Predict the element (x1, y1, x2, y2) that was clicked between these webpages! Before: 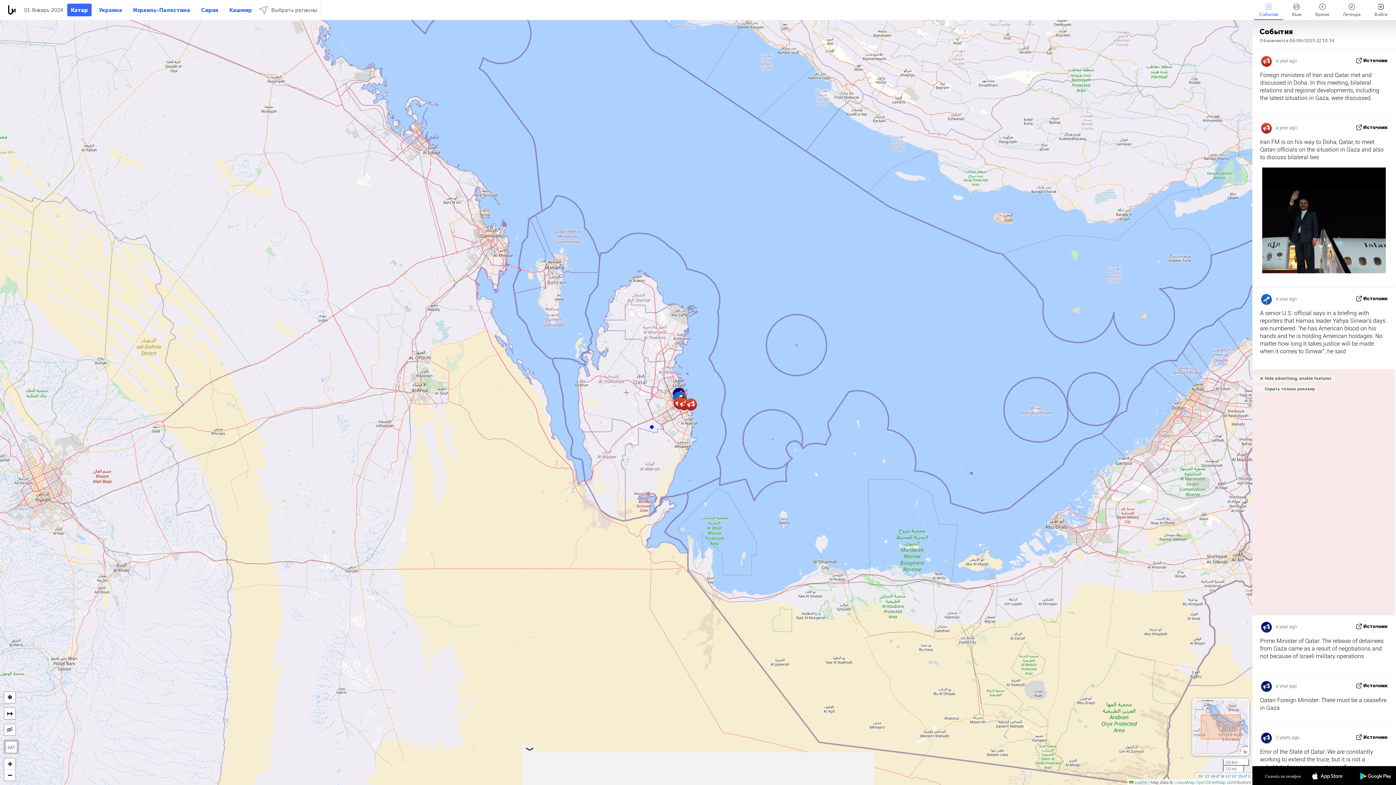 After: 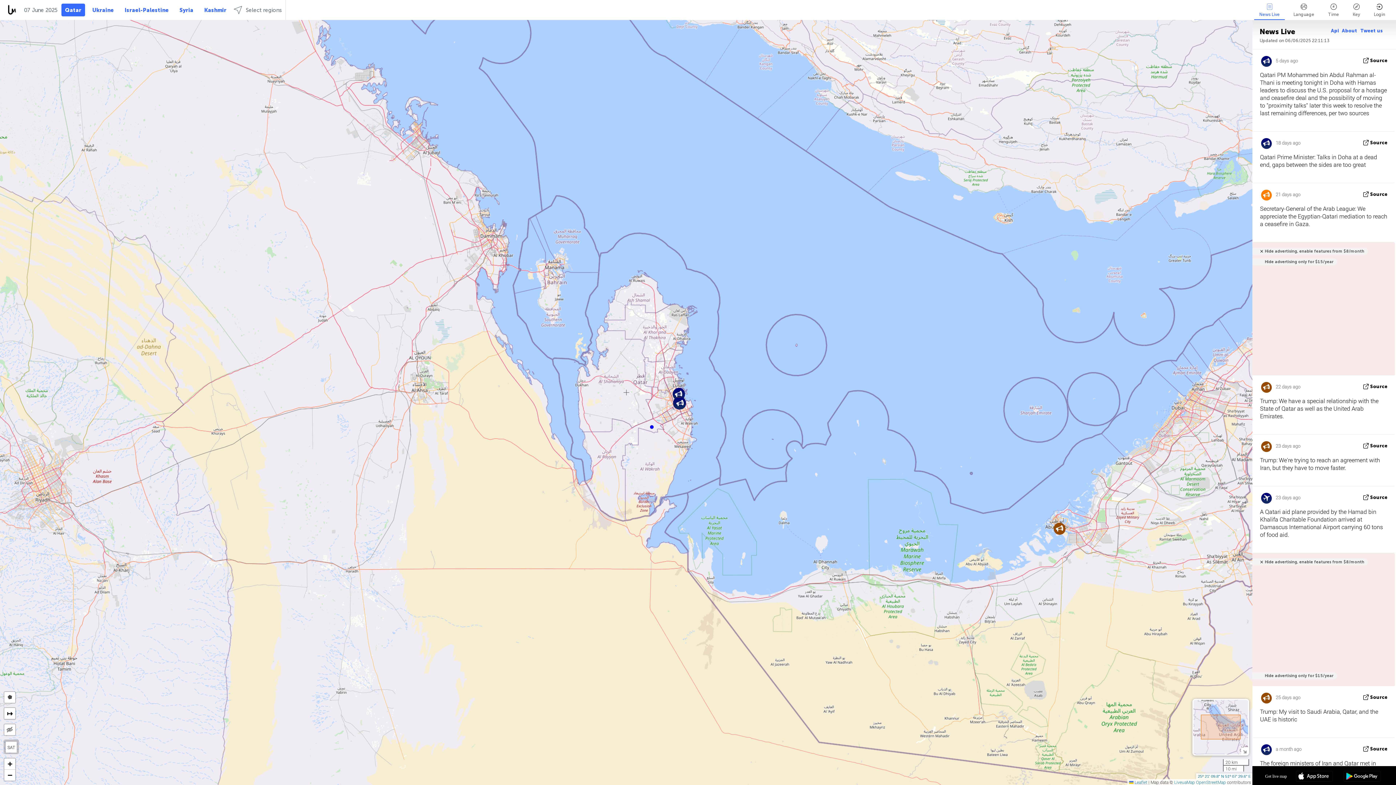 Action: label: Катар bbox: (67, 3, 91, 16)